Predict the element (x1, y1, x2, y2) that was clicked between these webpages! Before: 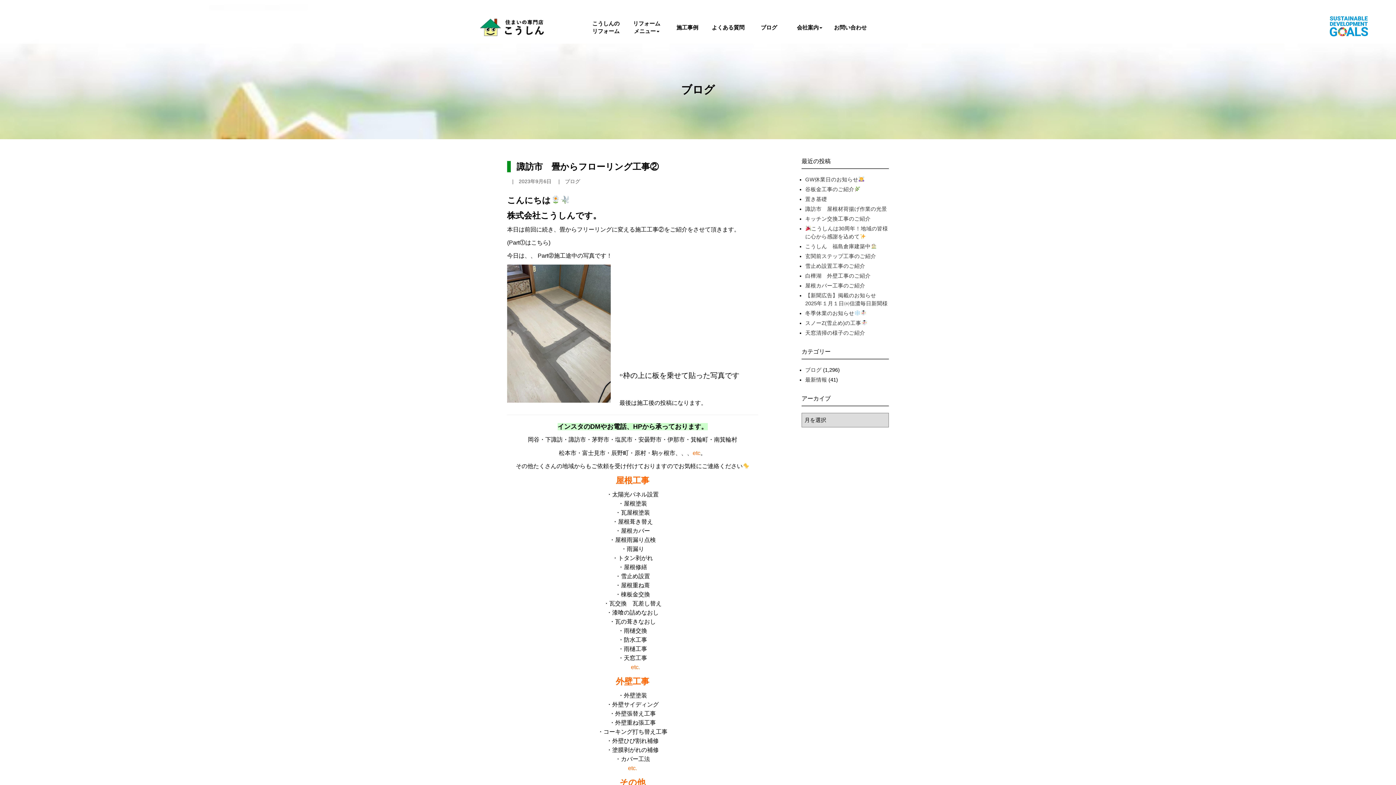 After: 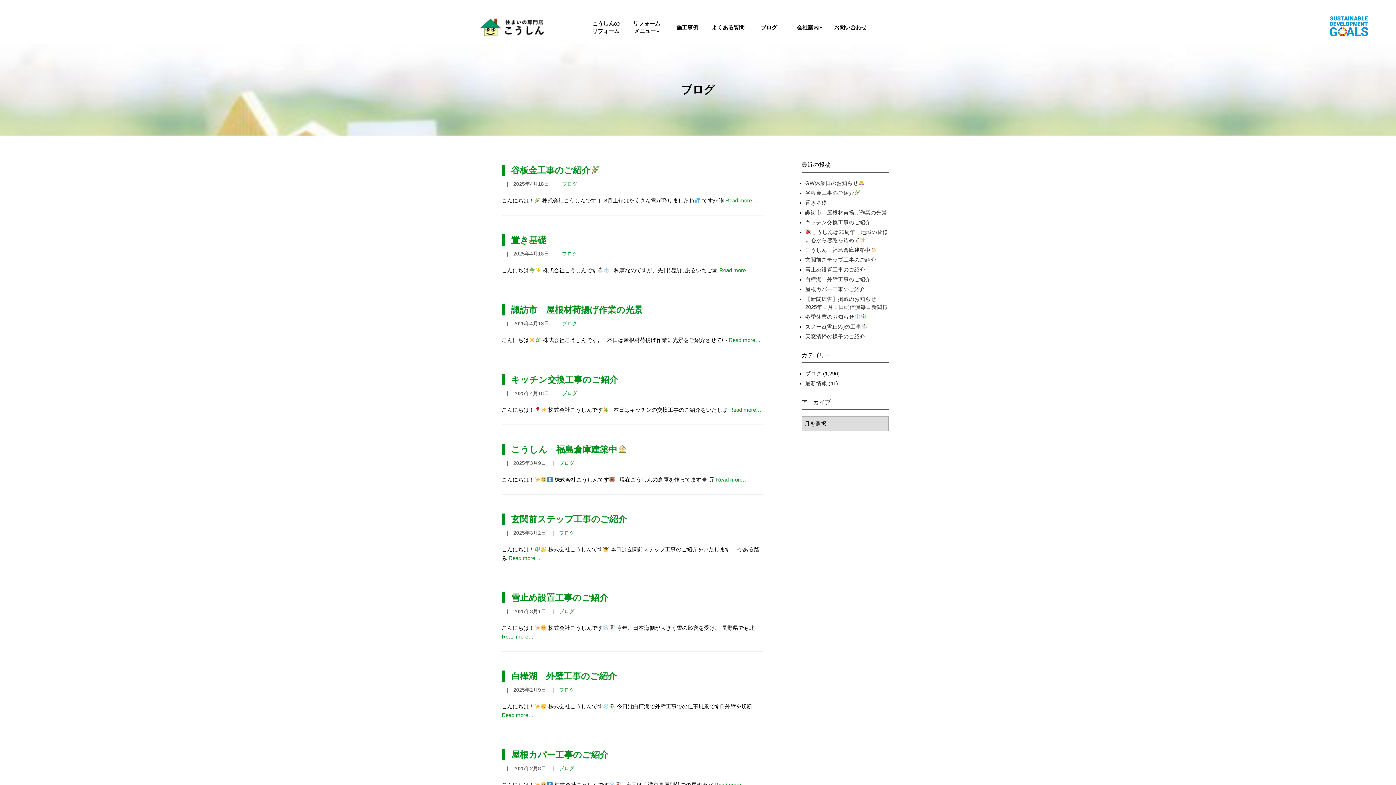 Action: label: ブログ bbox: (748, 18, 789, 36)